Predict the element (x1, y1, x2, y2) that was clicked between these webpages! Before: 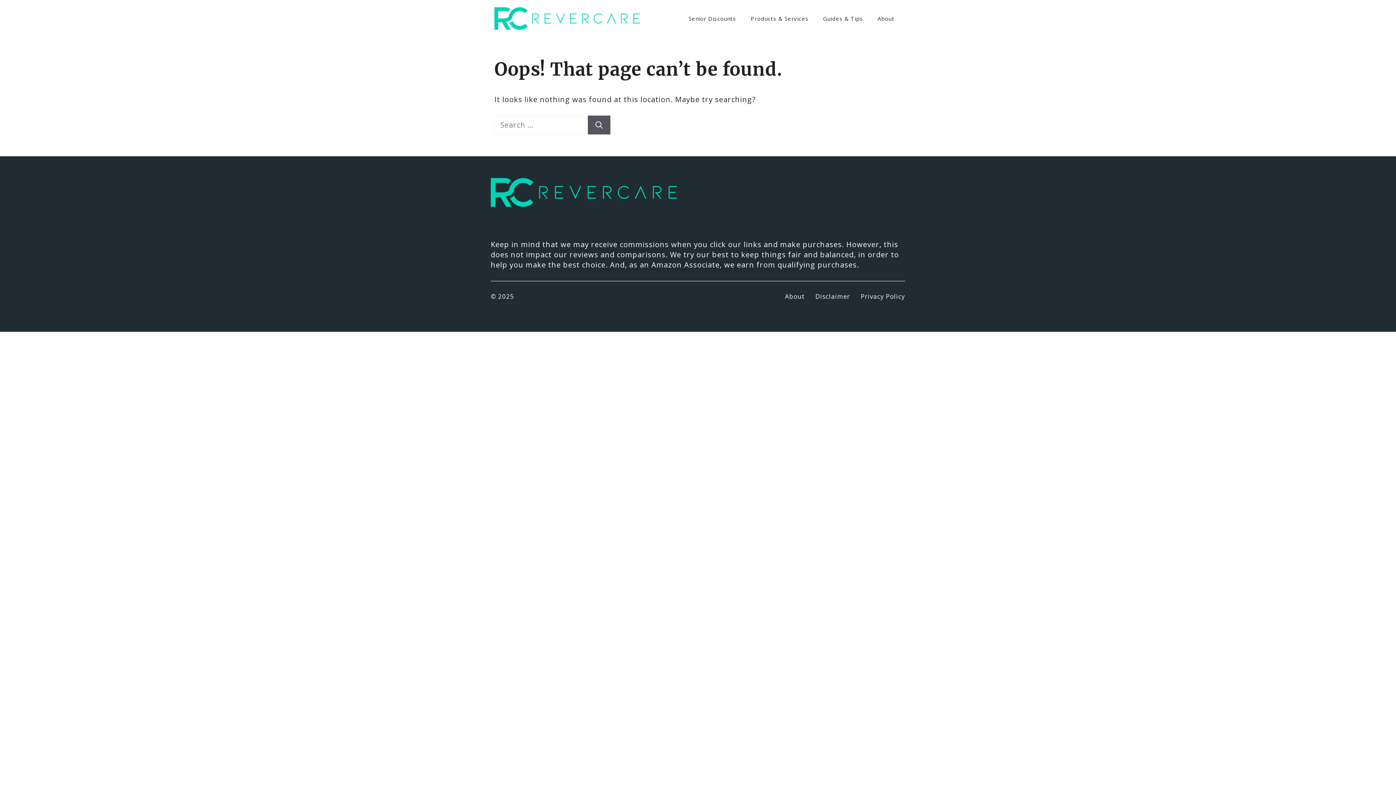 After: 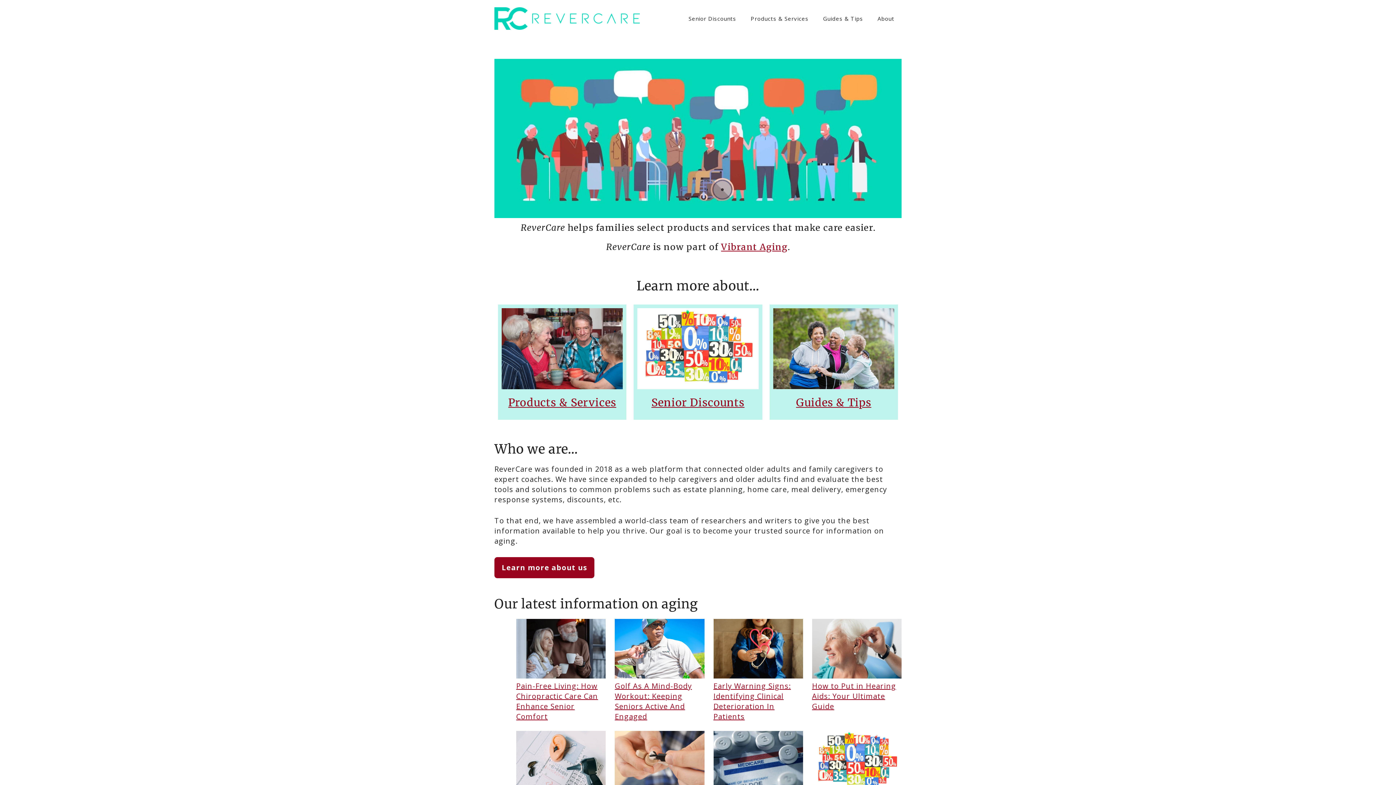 Action: bbox: (494, 12, 640, 22)